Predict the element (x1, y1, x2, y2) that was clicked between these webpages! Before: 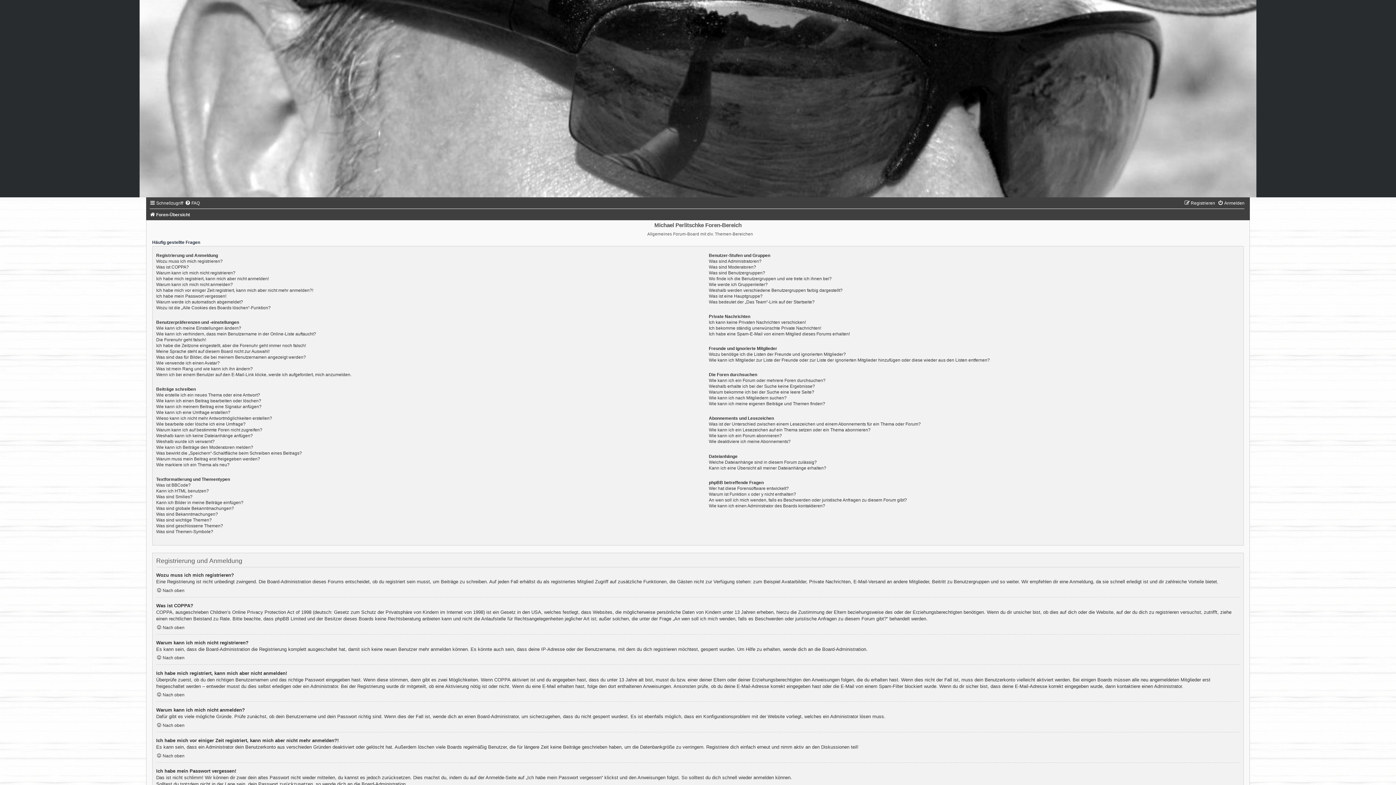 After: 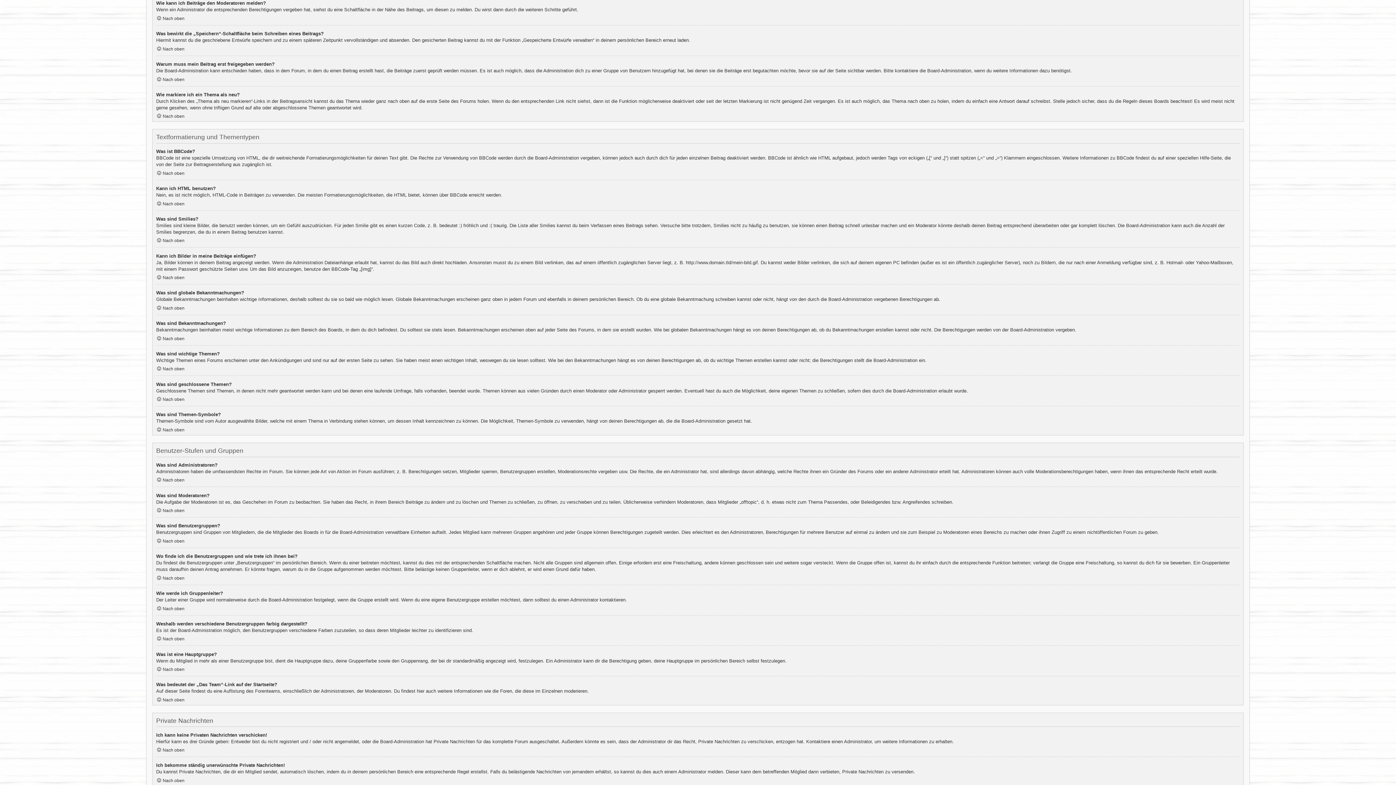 Action: bbox: (156, 445, 253, 450) label: Wie kann ich Beiträge den Moderatoren melden?